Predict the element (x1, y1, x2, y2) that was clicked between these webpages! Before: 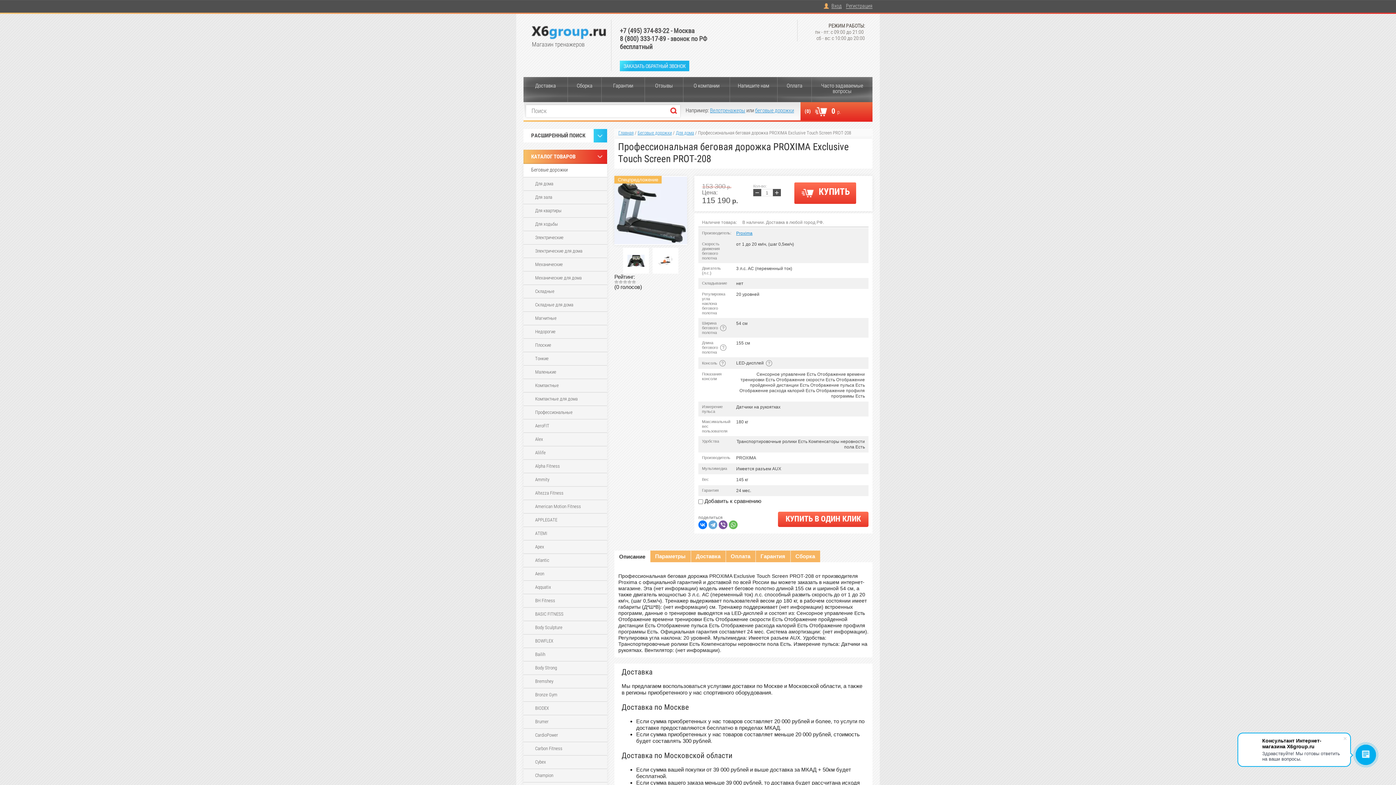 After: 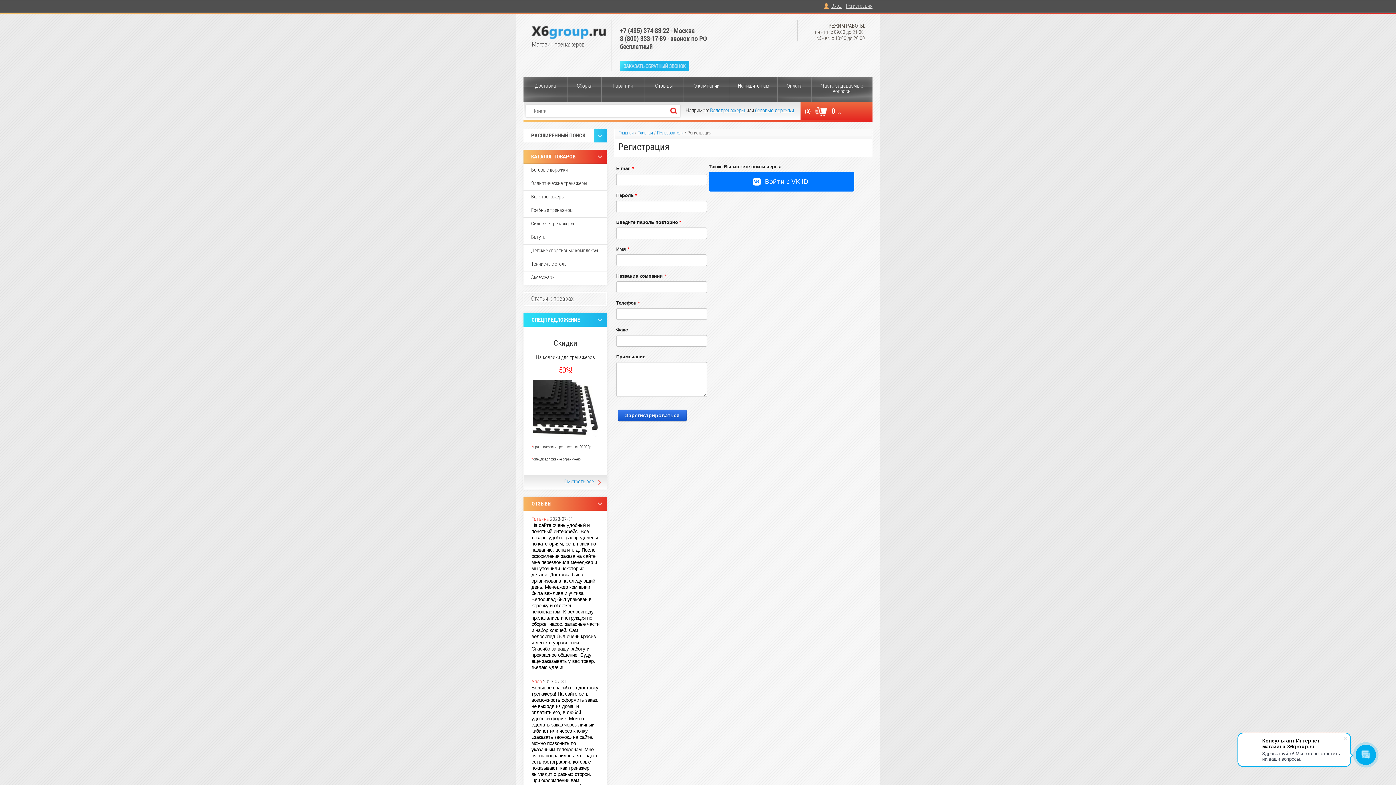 Action: bbox: (846, 3, 872, 8) label: Регистрация